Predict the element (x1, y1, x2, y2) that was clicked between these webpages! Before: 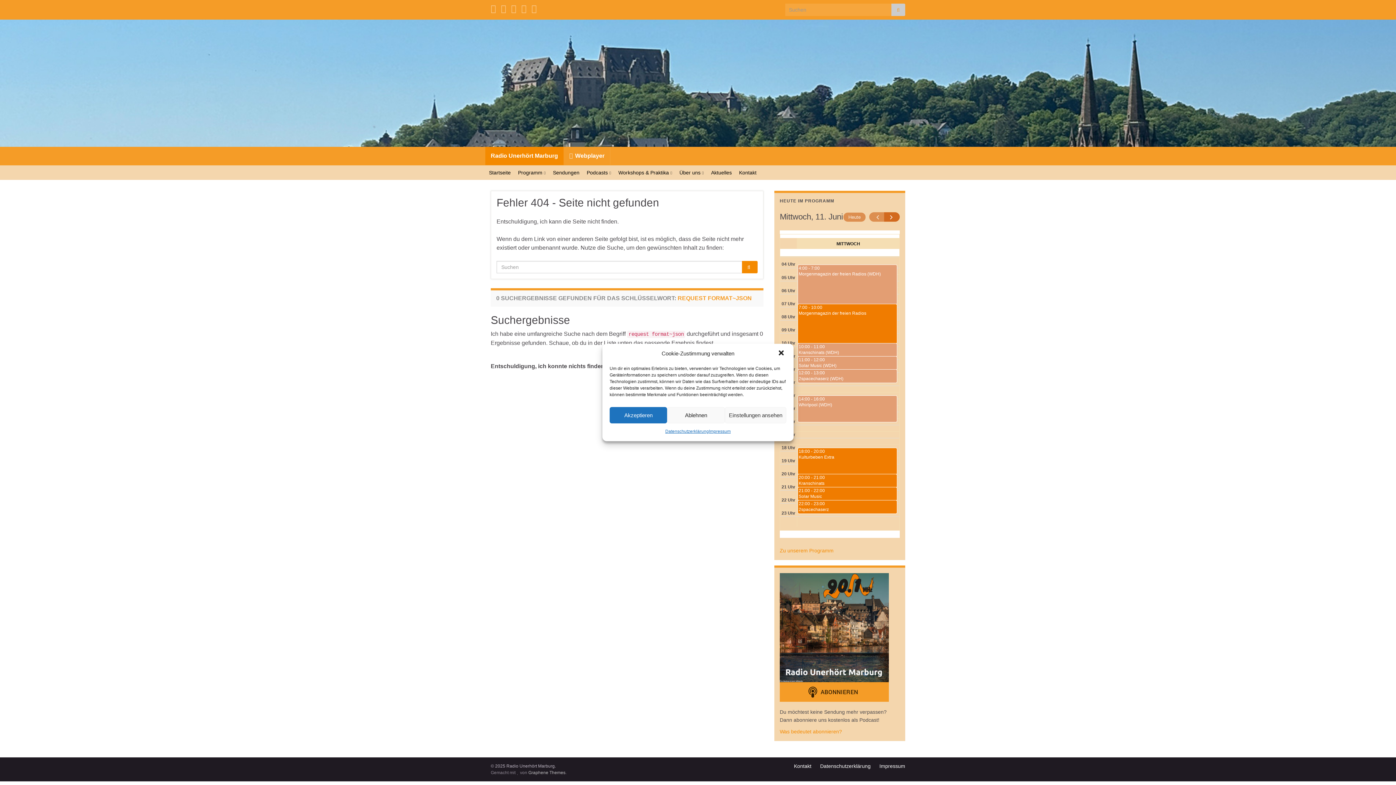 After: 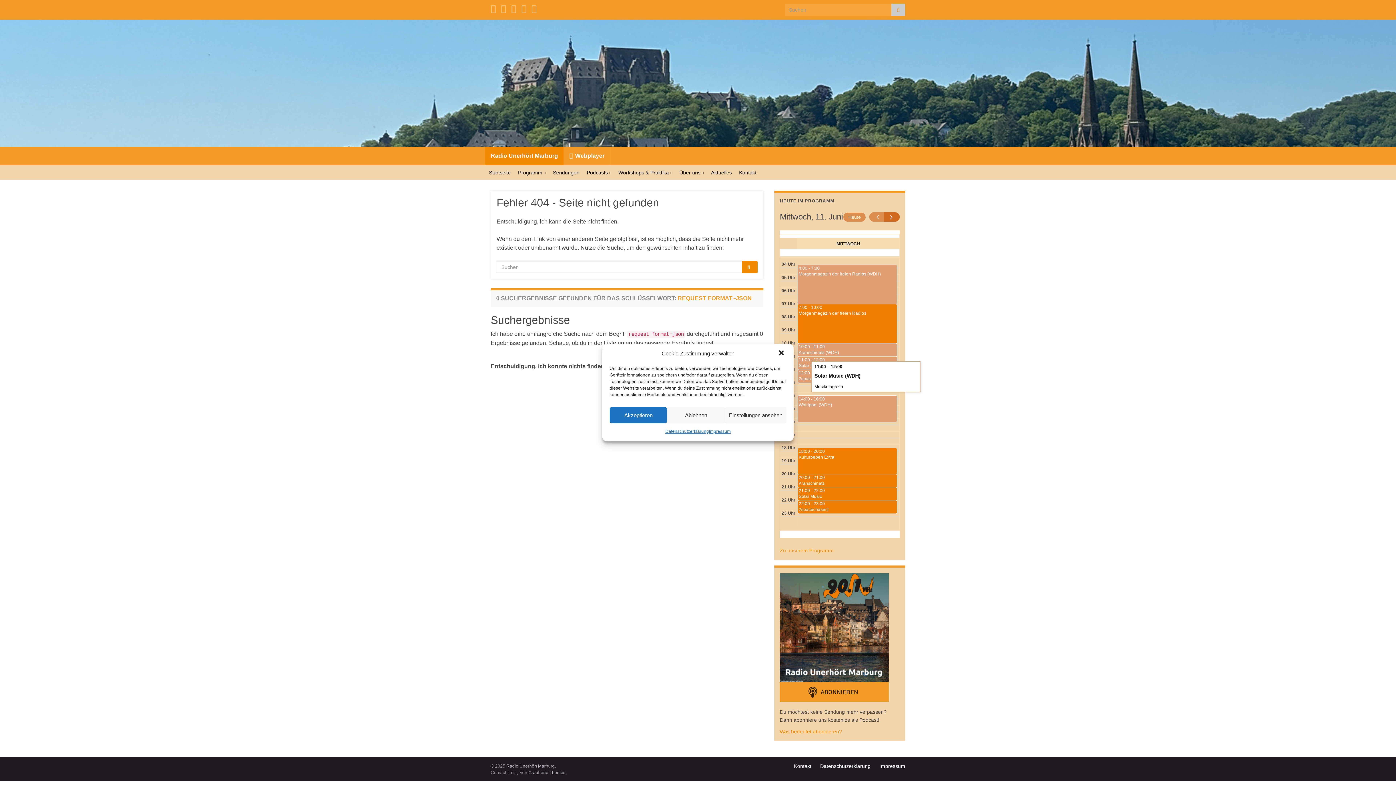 Action: bbox: (798, 356, 897, 369) label: 11:00 - 12:00
Solar Music (WDH)